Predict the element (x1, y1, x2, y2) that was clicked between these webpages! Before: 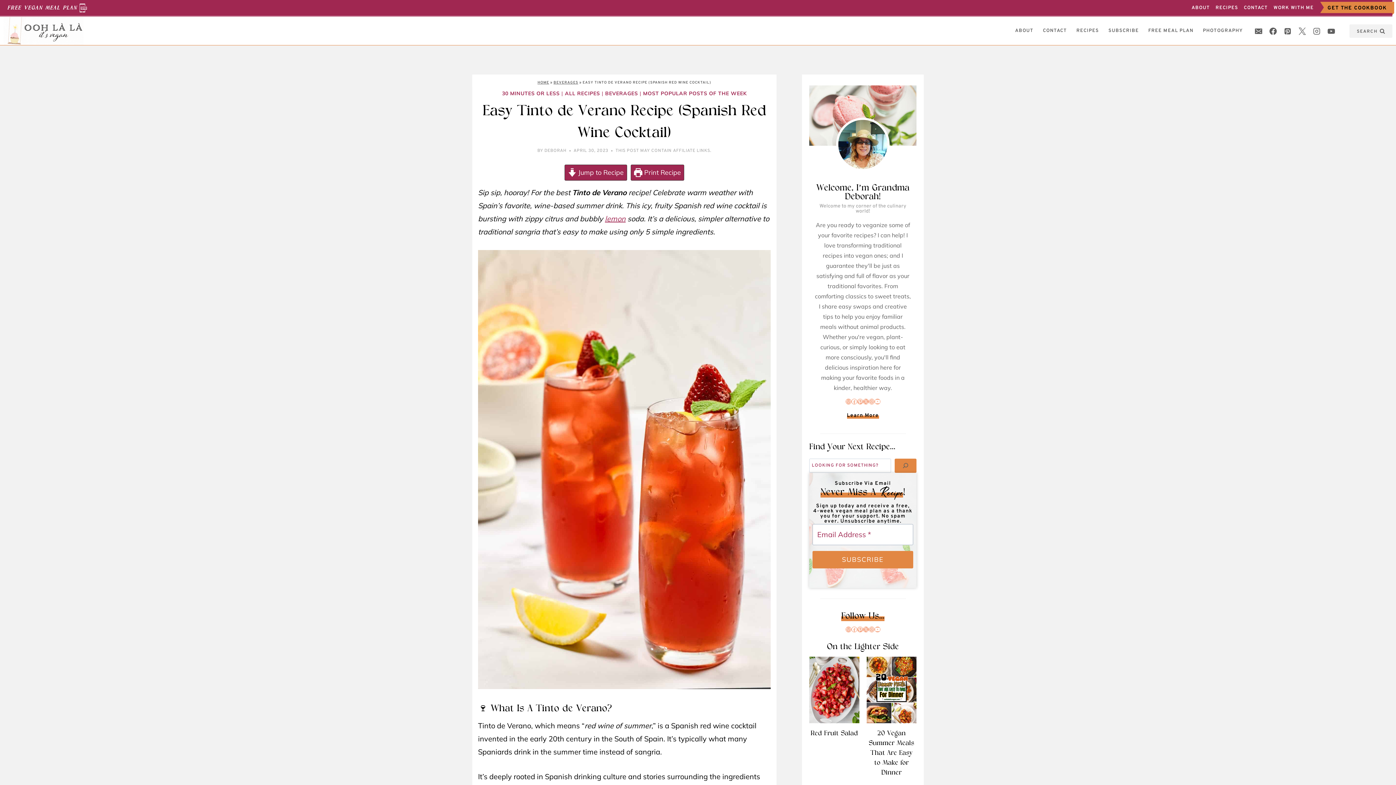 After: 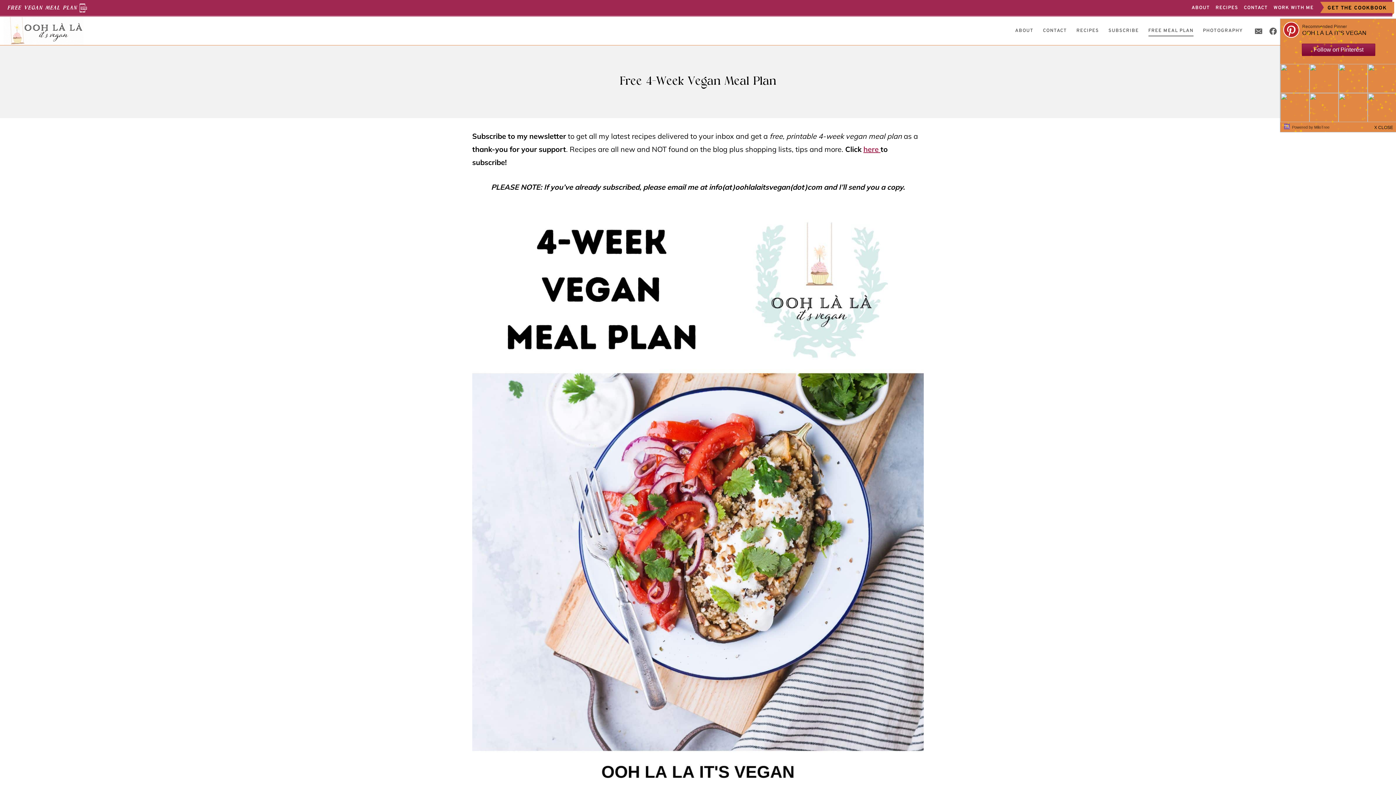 Action: label: FREE MEAL PLAN bbox: (1143, 25, 1198, 36)